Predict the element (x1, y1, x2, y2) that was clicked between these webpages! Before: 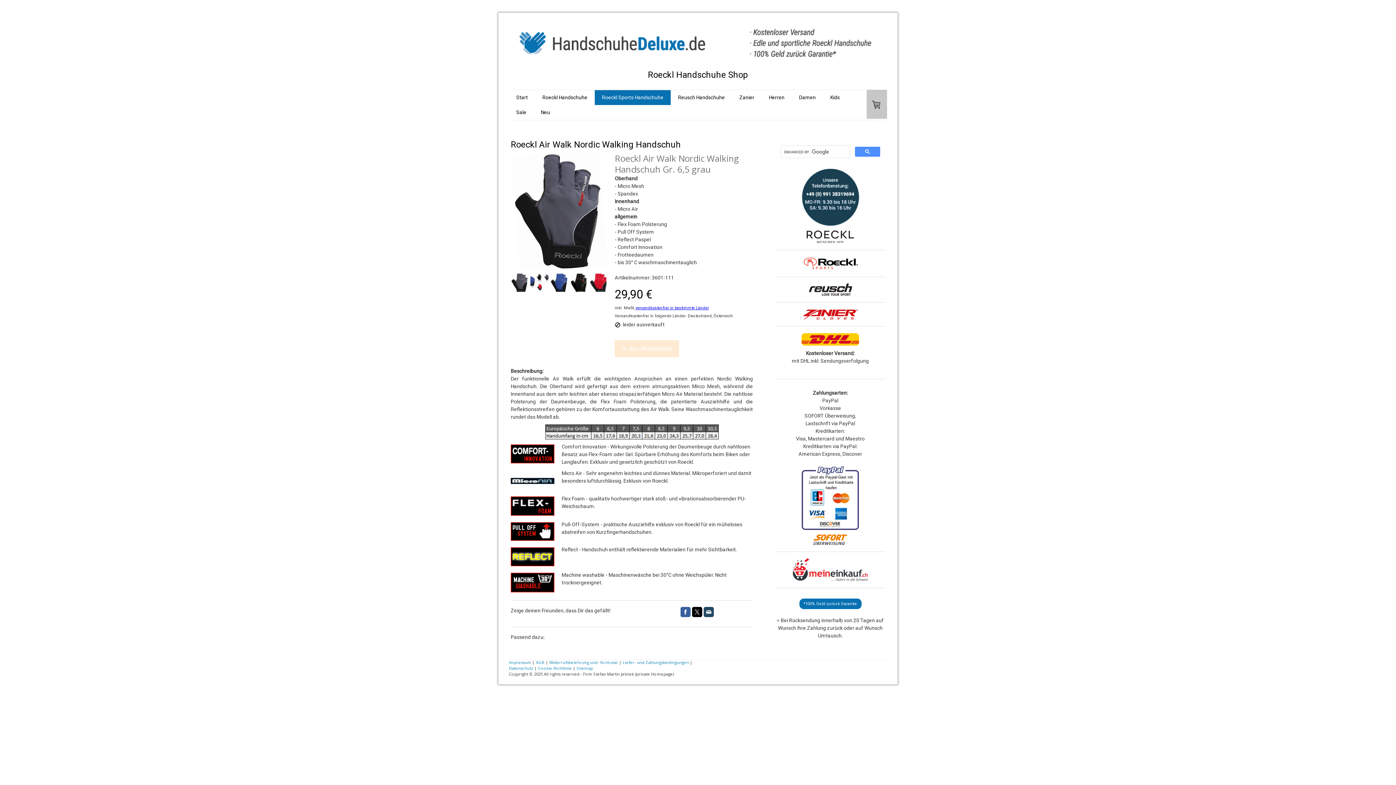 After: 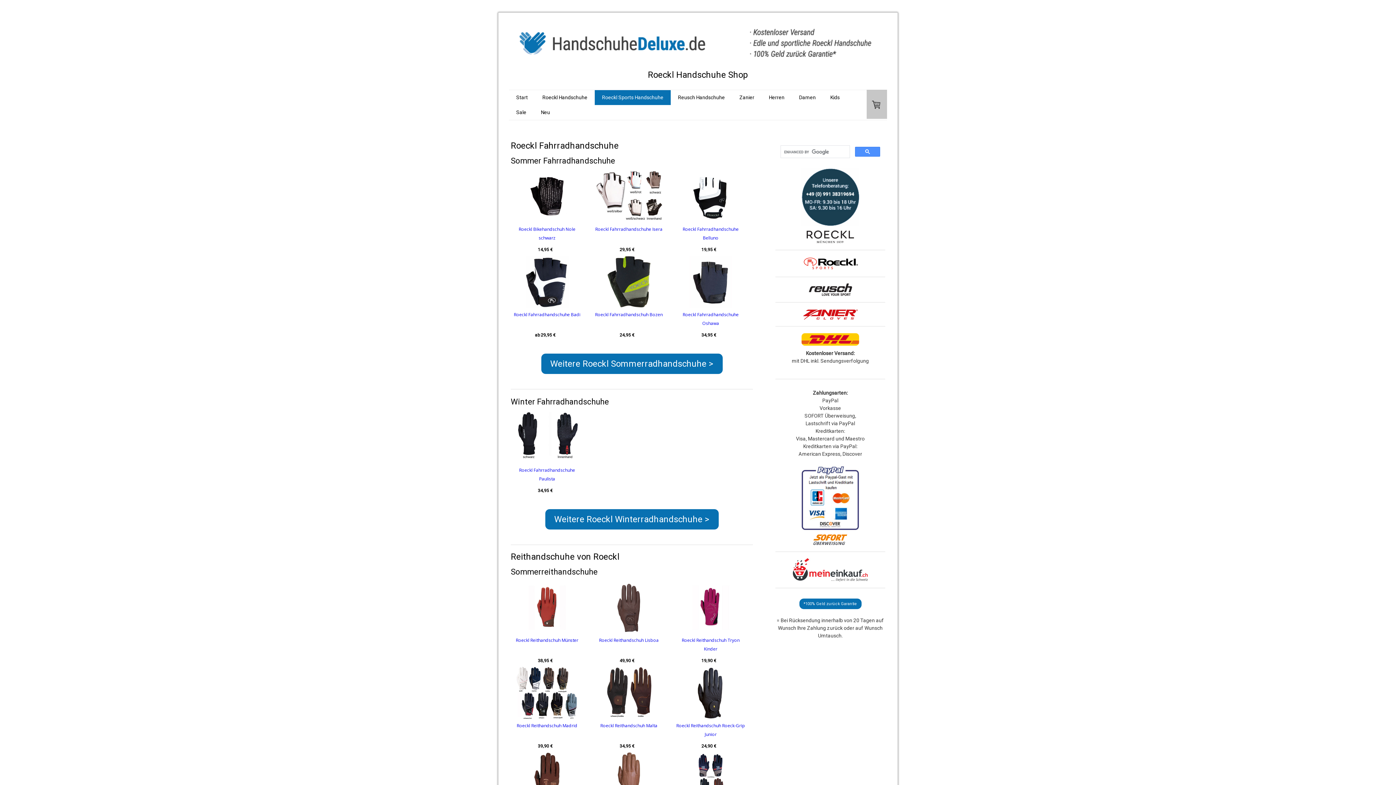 Action: bbox: (801, 257, 859, 263)